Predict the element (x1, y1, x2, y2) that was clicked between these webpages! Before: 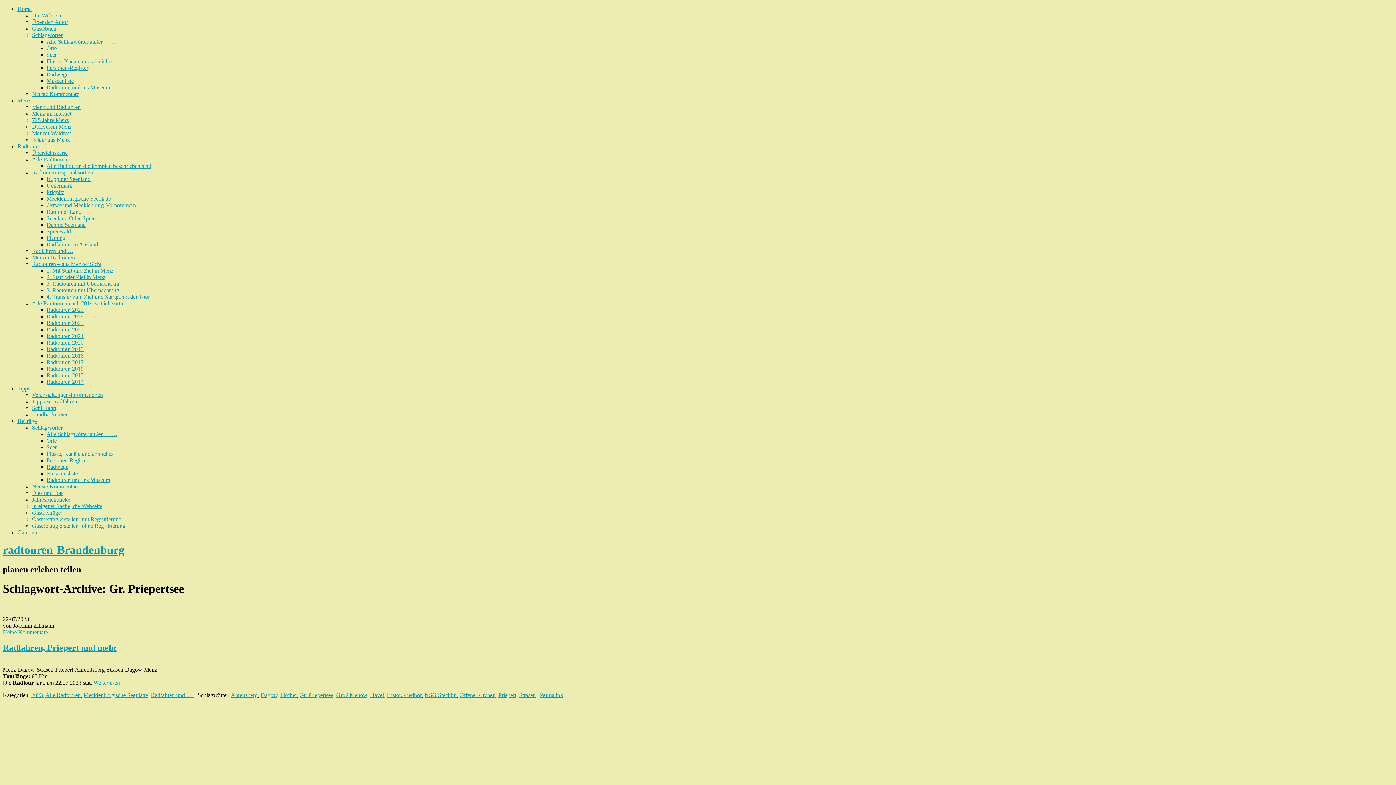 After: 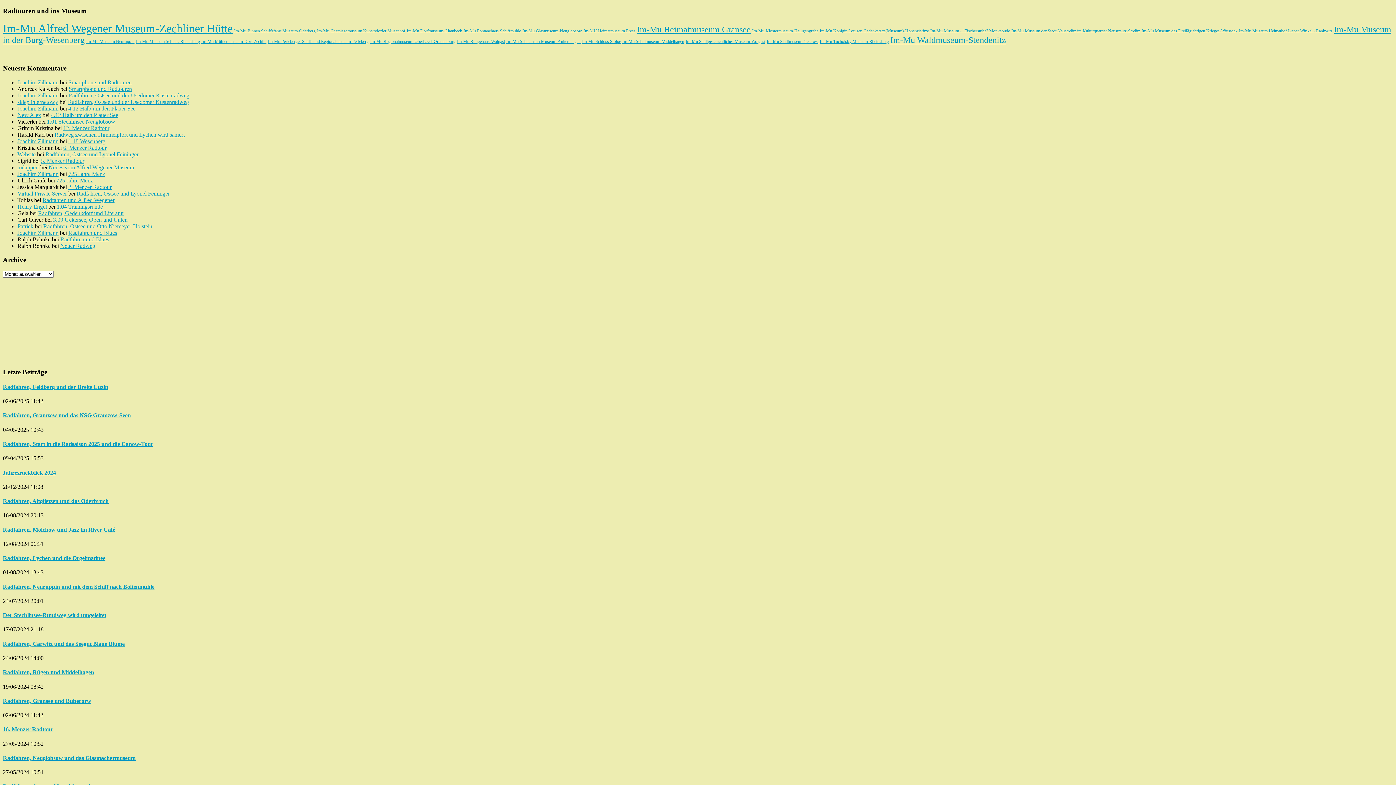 Action: label: Radtouren und ins Museum bbox: (46, 84, 110, 90)